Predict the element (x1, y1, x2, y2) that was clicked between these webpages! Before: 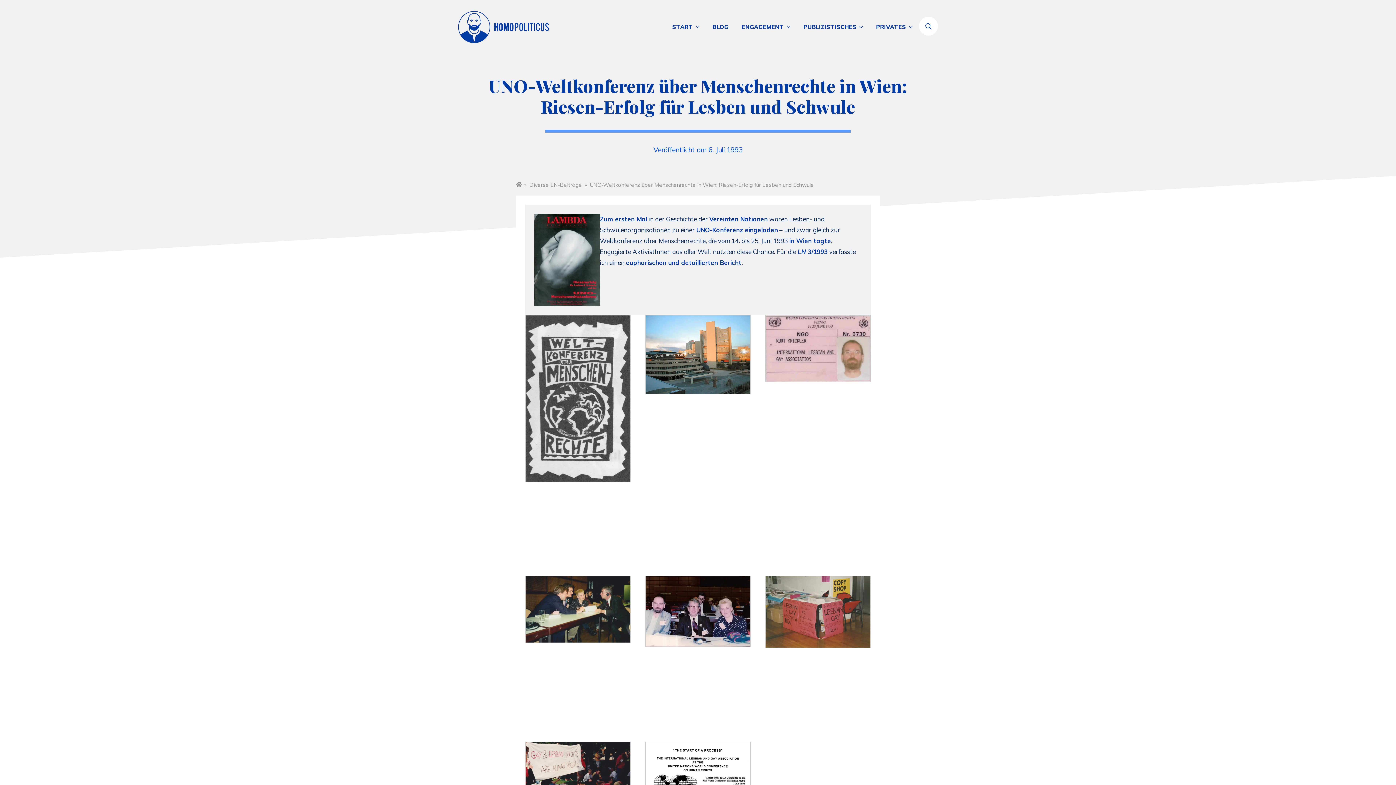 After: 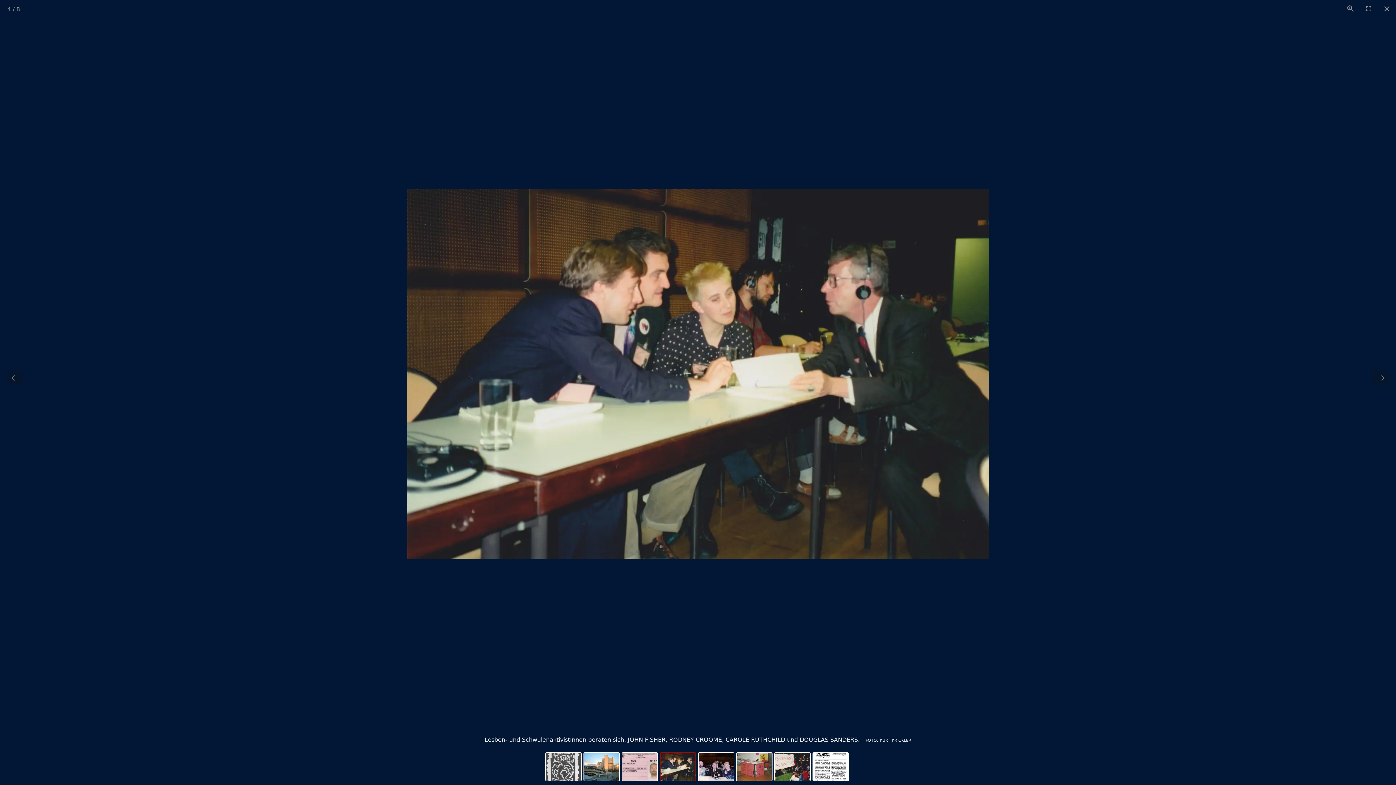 Action: label: Lesben- und SchwulenaktivistInnen beraten sich: JOHN FISHER, RODNEY CROOME, CAROLE RUTHCHILD und DOUGLAS SANDERS.
FOTO: KURT KRICKLER bbox: (525, 576, 630, 727)